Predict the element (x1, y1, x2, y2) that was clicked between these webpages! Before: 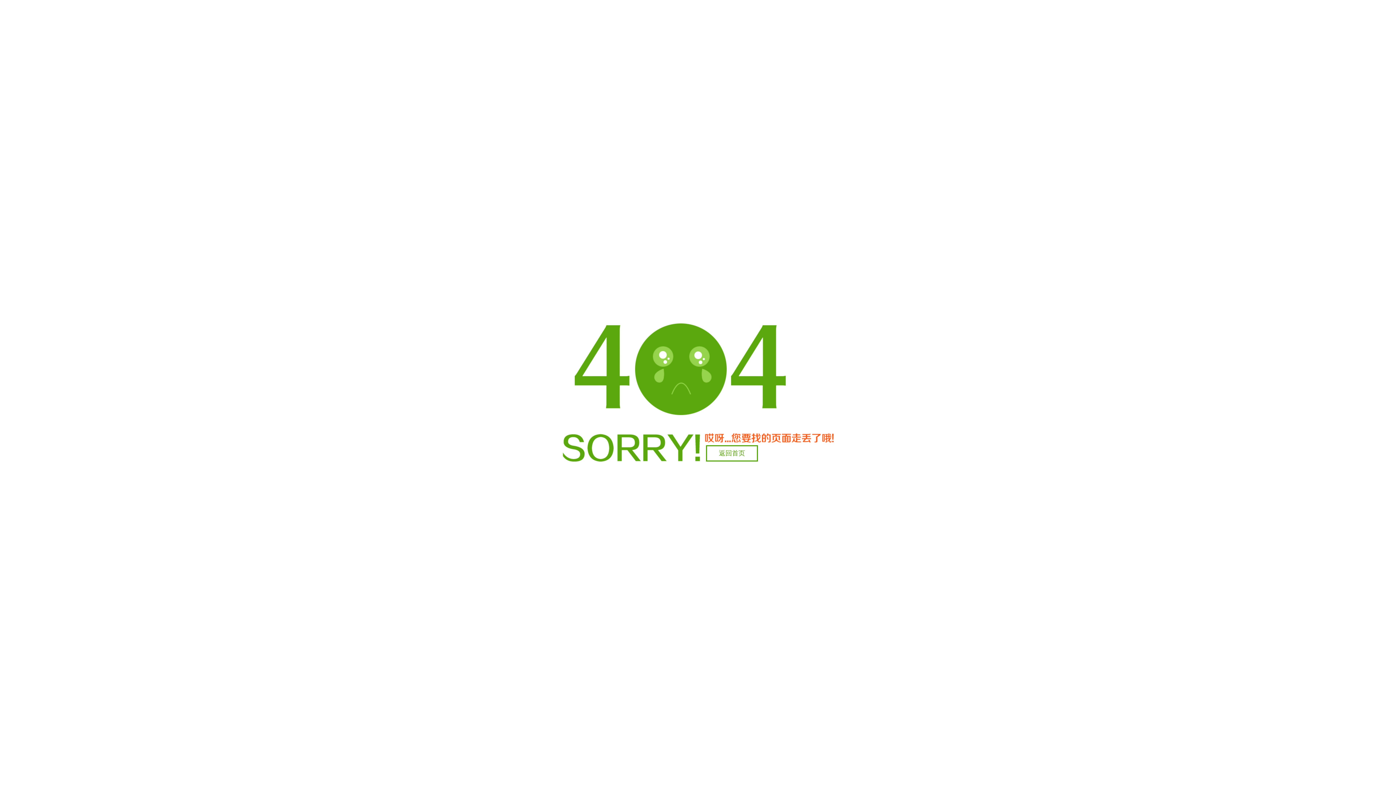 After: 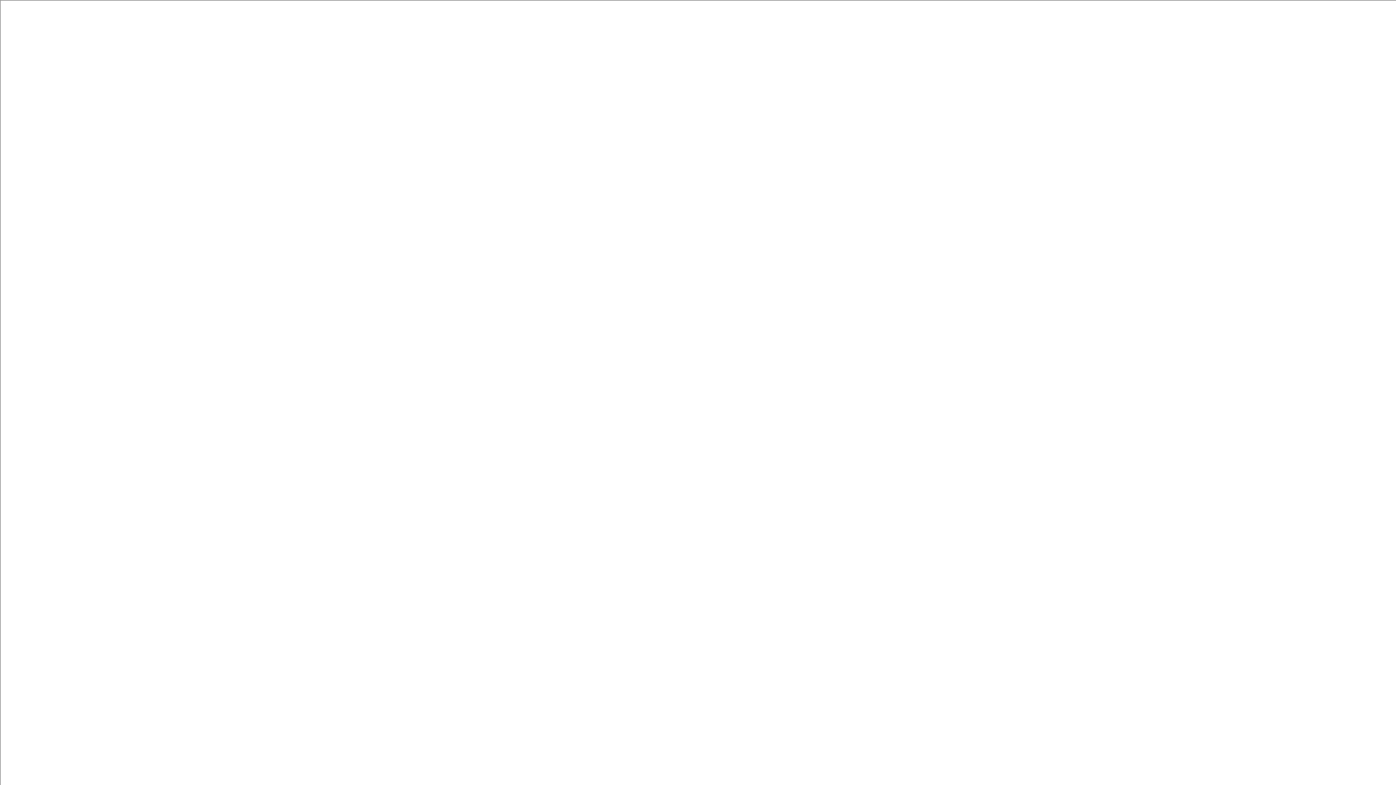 Action: bbox: (706, 445, 758, 461) label: 返回首页